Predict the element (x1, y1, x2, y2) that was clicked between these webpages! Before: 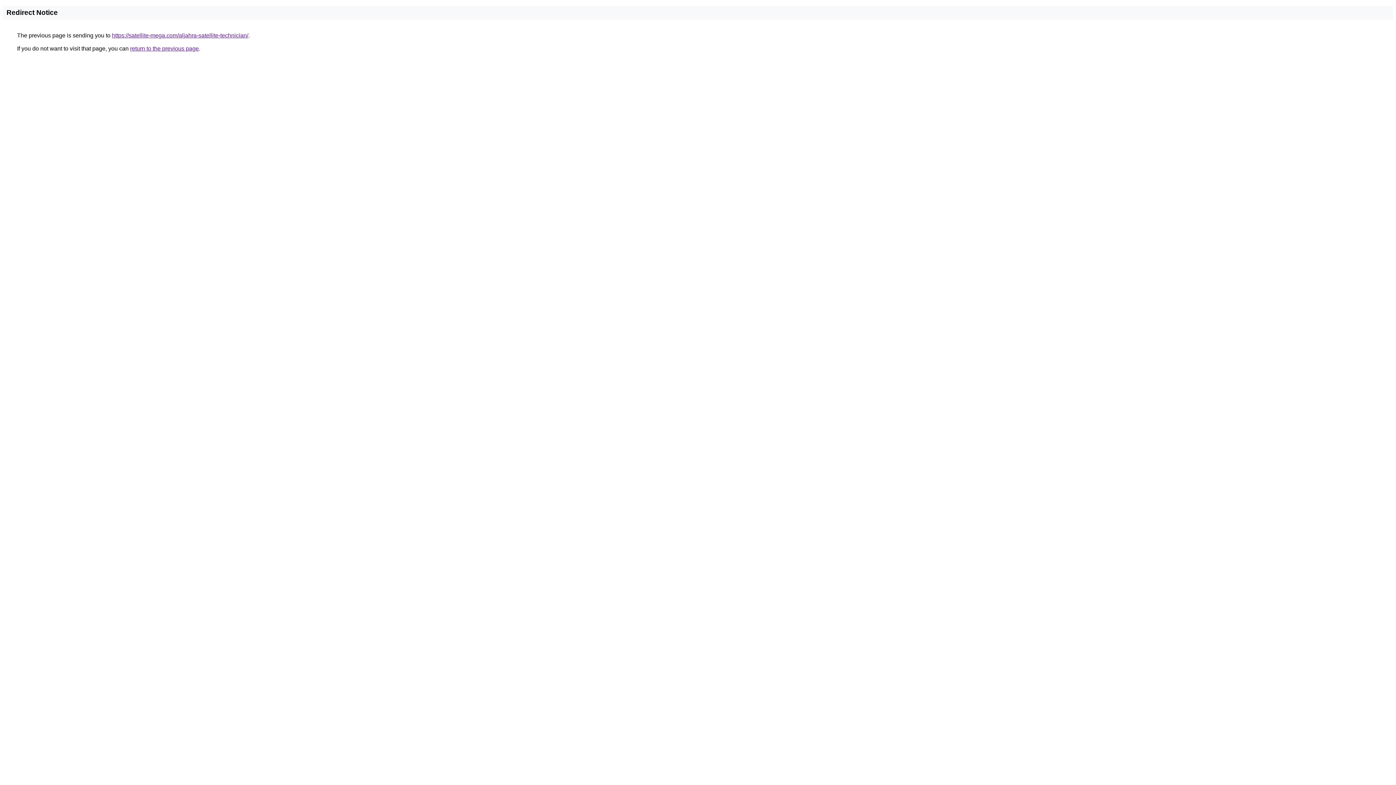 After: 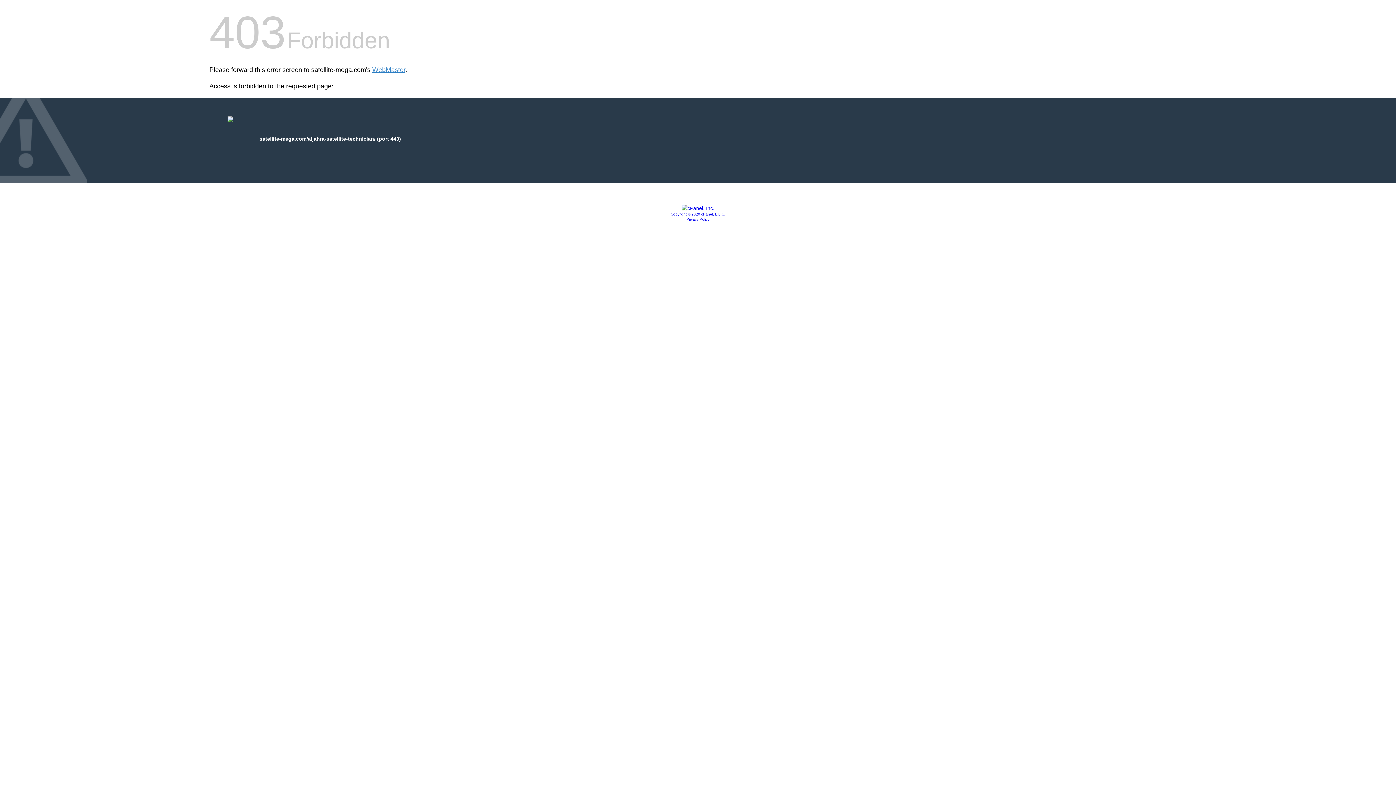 Action: label: https://satellite-mega.com/aljahra-satellite-technician/ bbox: (112, 32, 248, 38)